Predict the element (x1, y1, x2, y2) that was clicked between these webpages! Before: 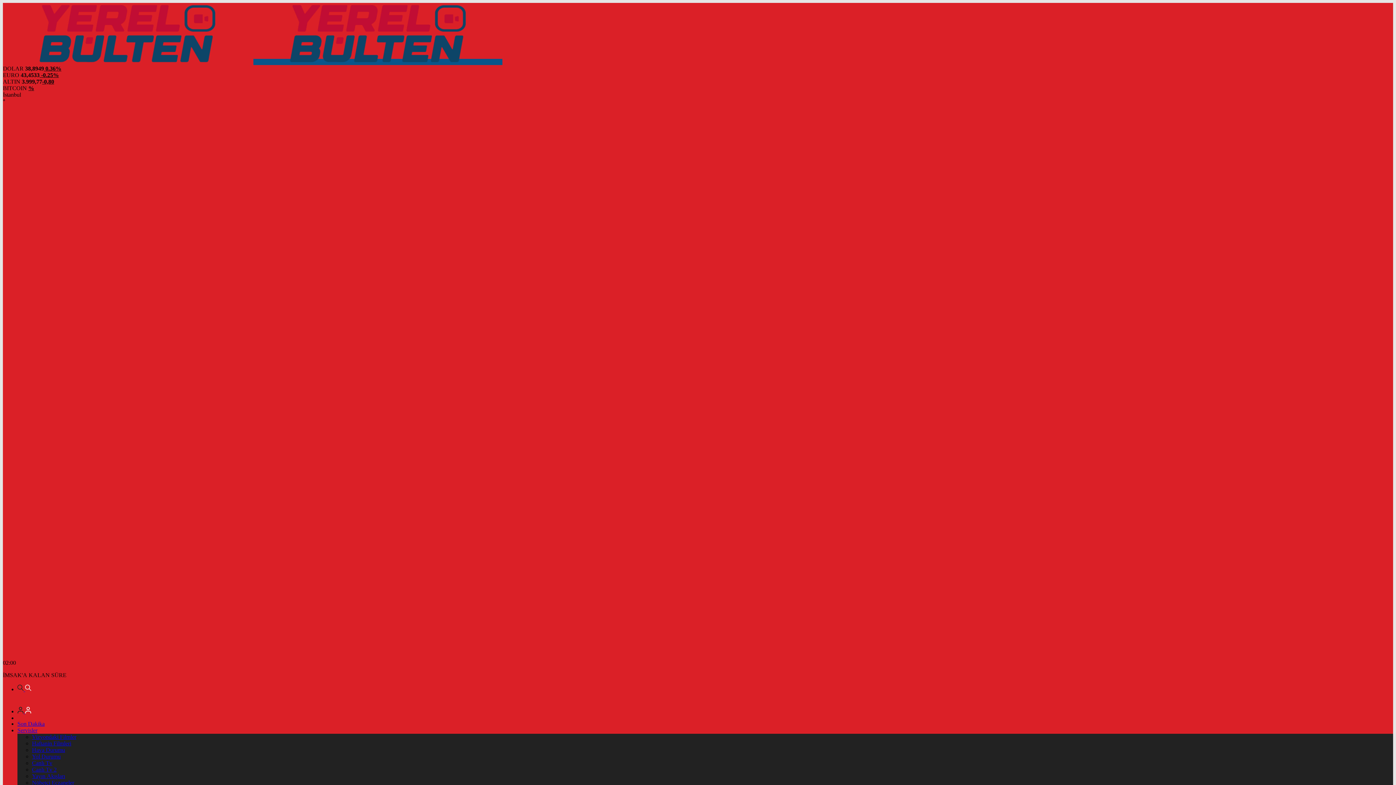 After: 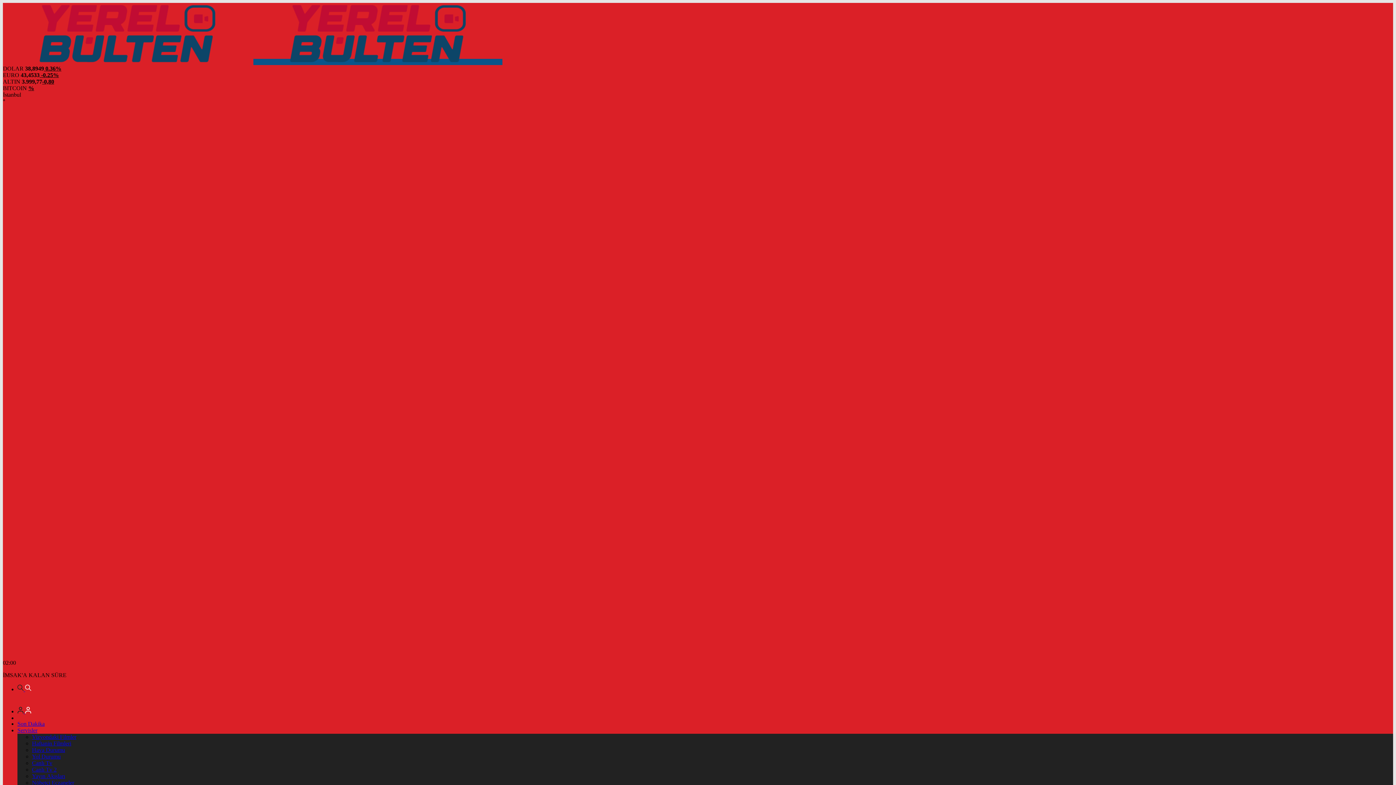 Action: label:   bbox: (17, 686, 31, 692)